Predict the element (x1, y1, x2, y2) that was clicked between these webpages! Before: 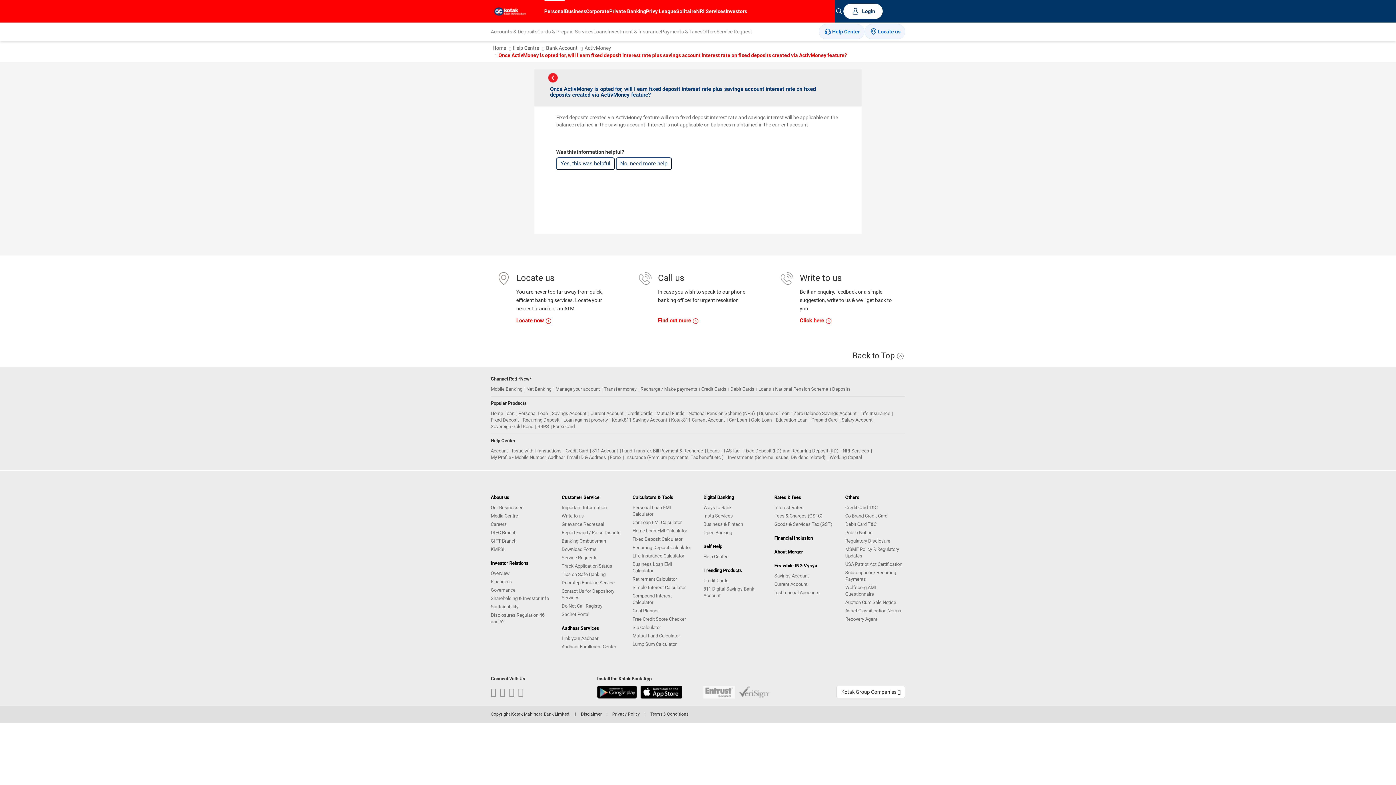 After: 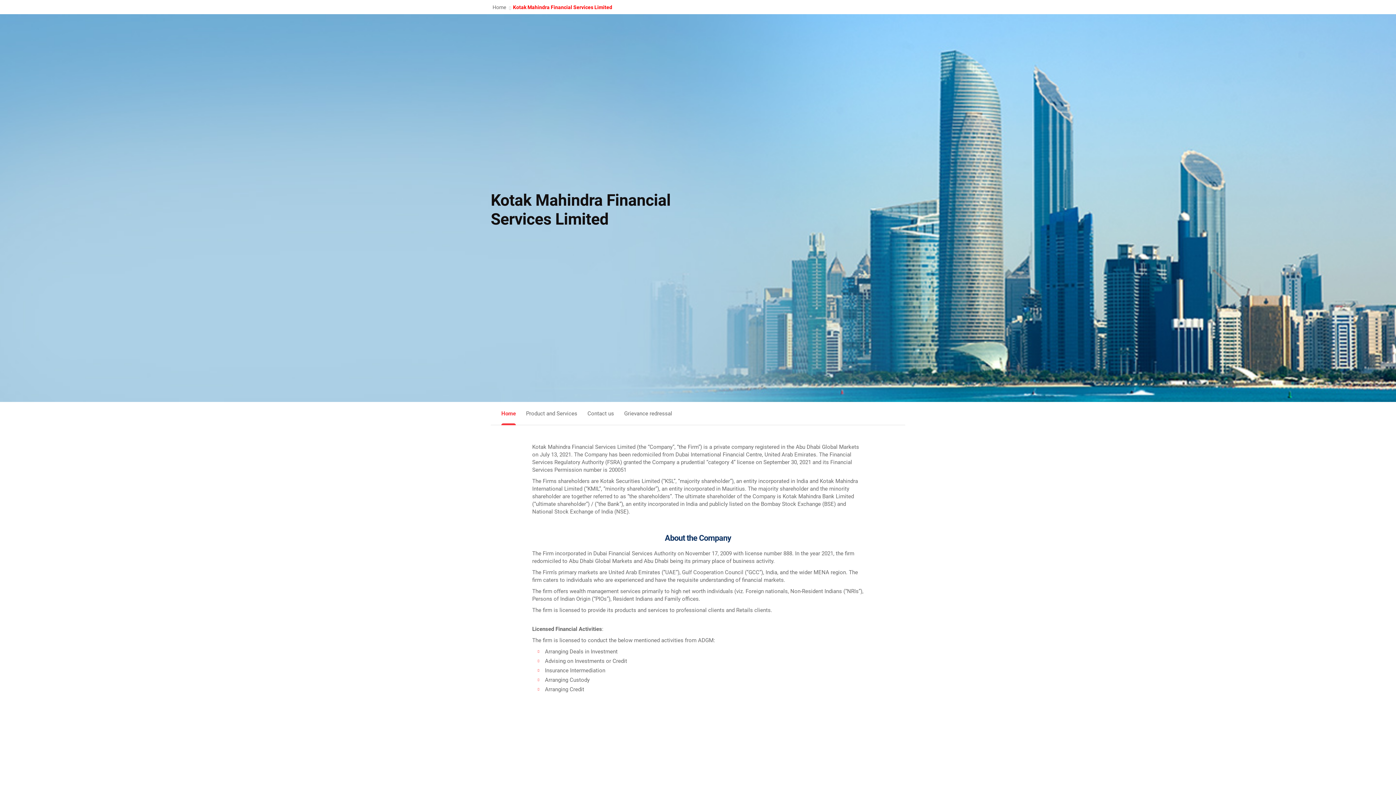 Action: label: KMFSL bbox: (490, 546, 550, 553)